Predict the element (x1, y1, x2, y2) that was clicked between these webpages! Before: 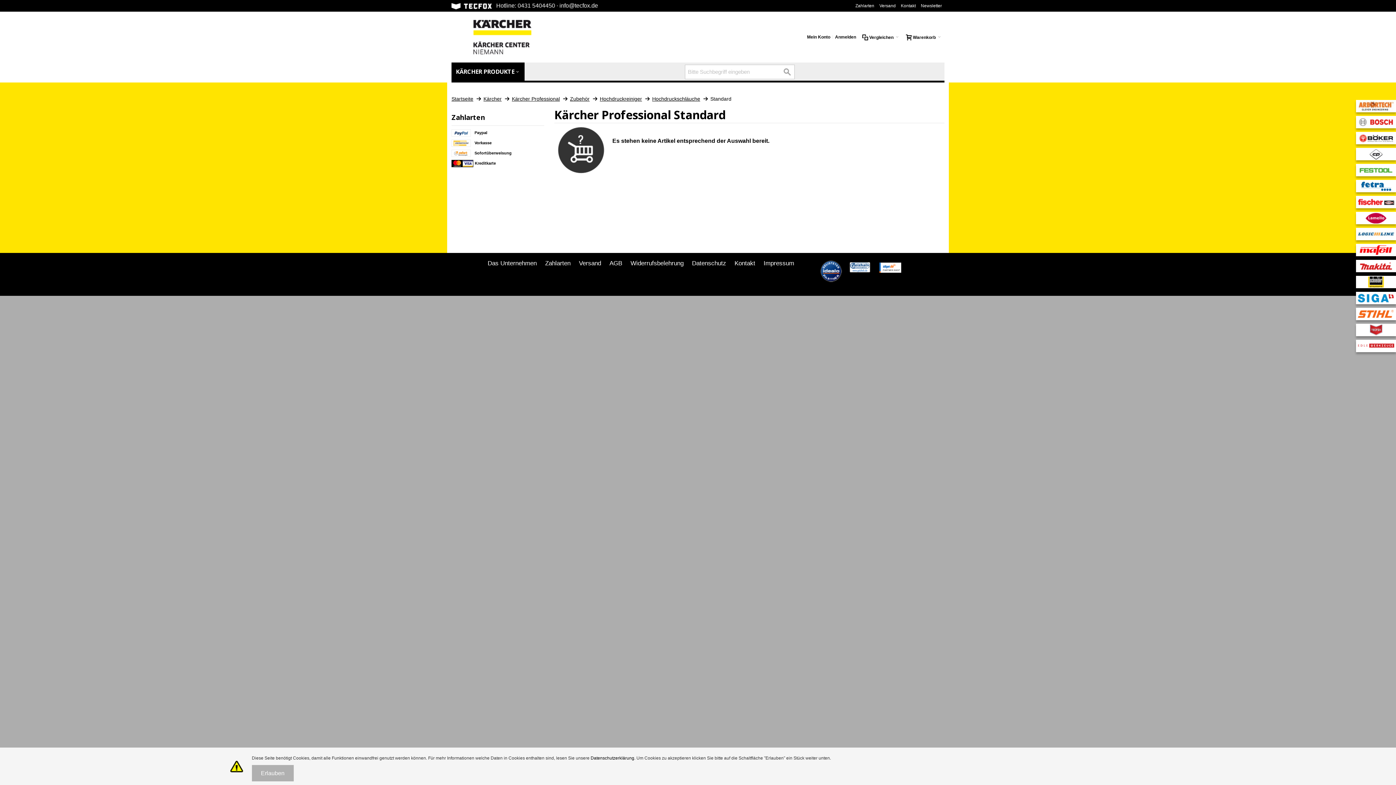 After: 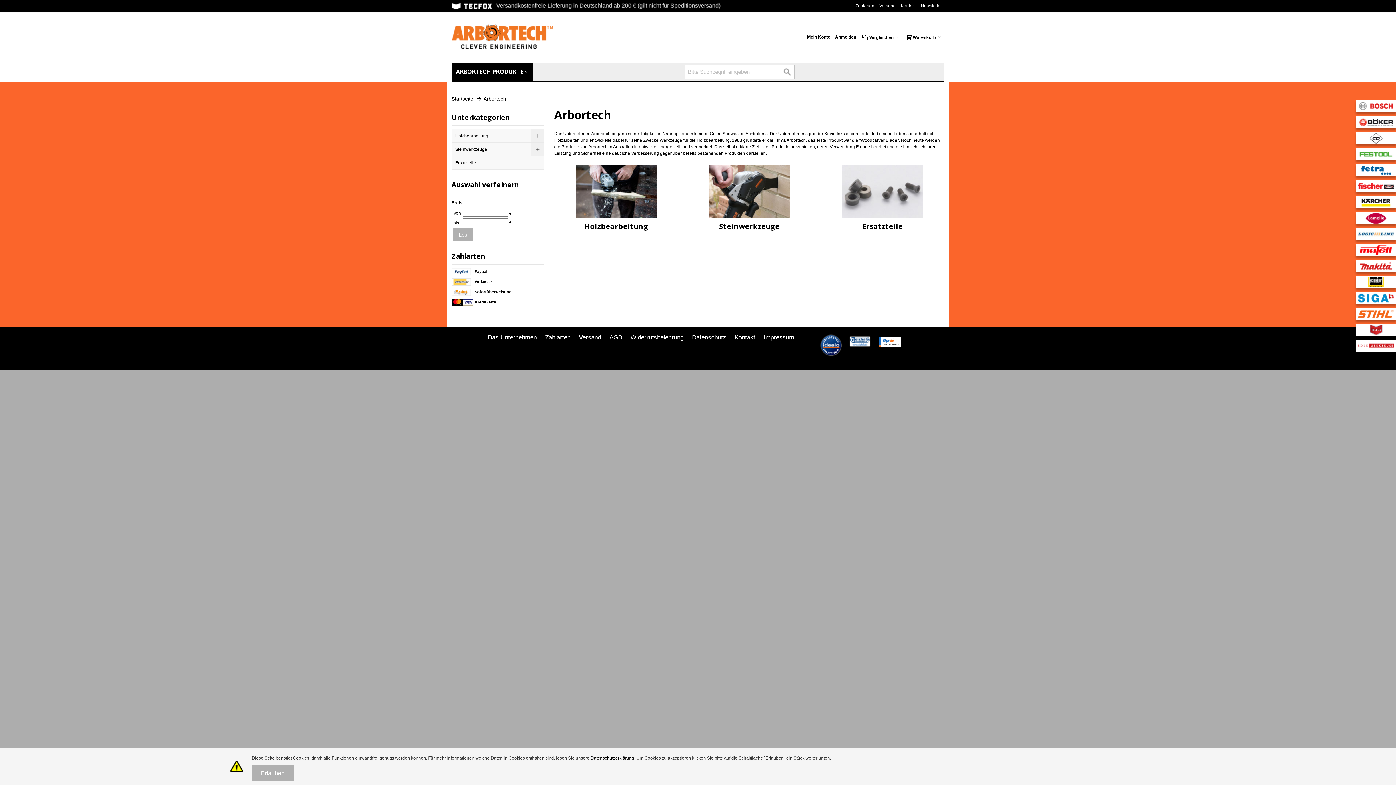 Action: bbox: (1358, 100, 1394, 111)